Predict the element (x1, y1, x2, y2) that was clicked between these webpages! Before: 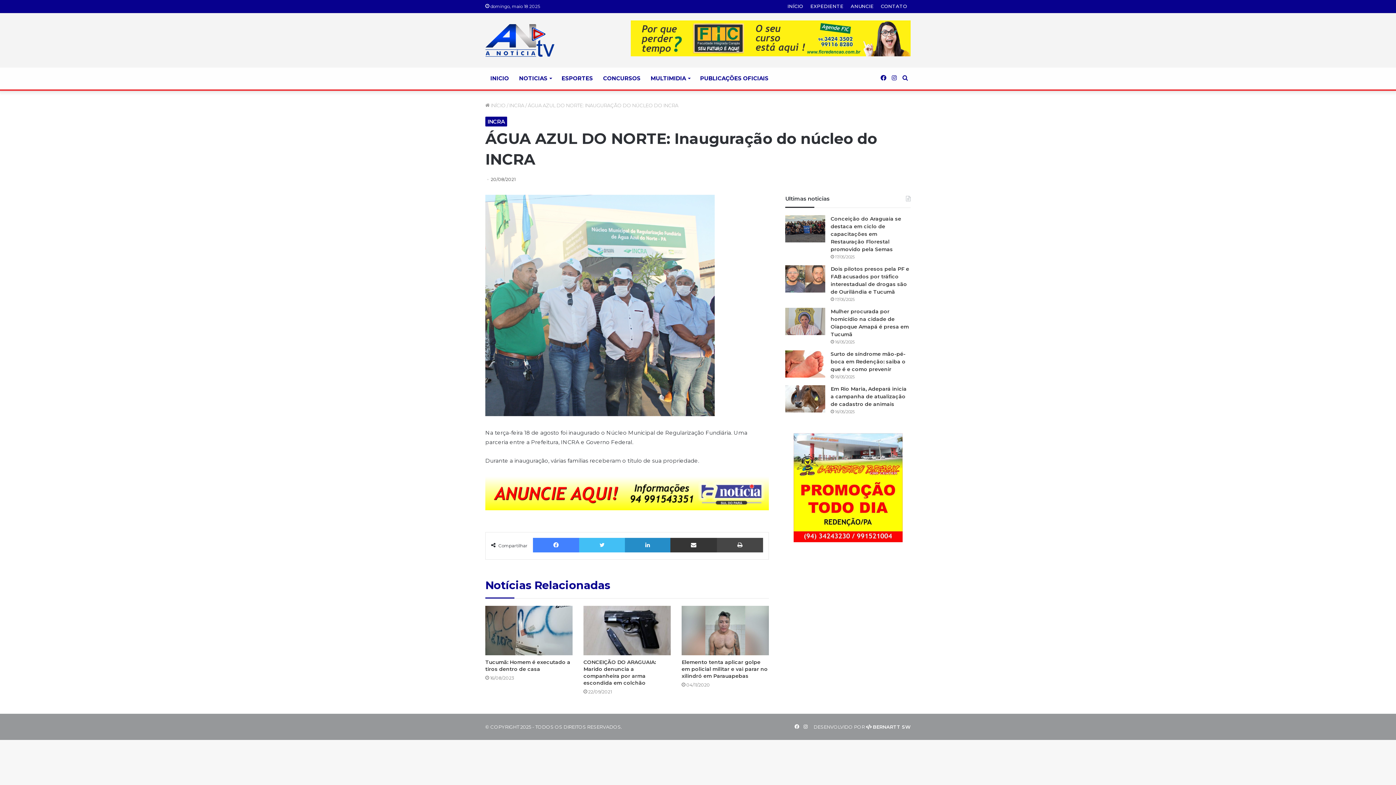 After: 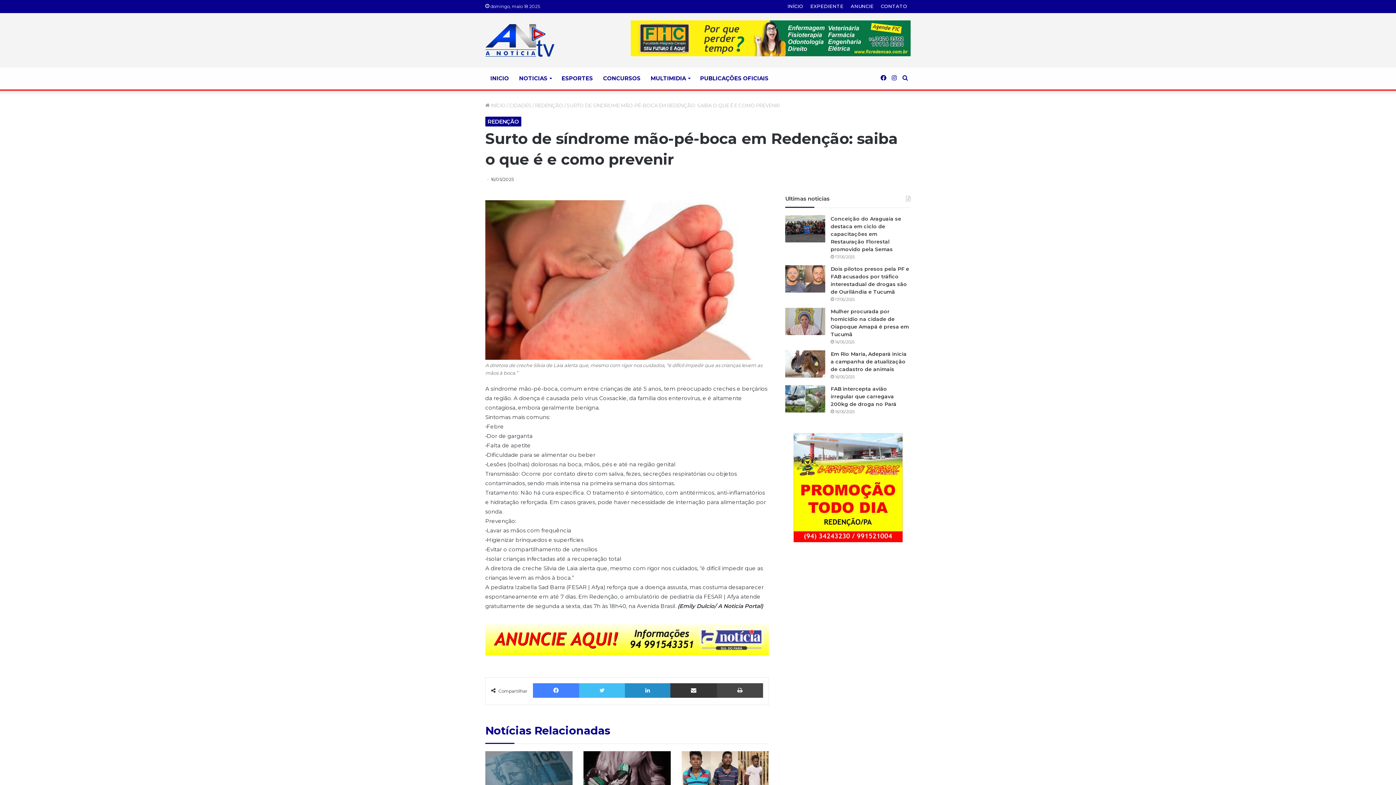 Action: label: Surto de síndrome mão-pé-boca em Redenção: saiba o que é e como prevenir bbox: (830, 350, 905, 372)